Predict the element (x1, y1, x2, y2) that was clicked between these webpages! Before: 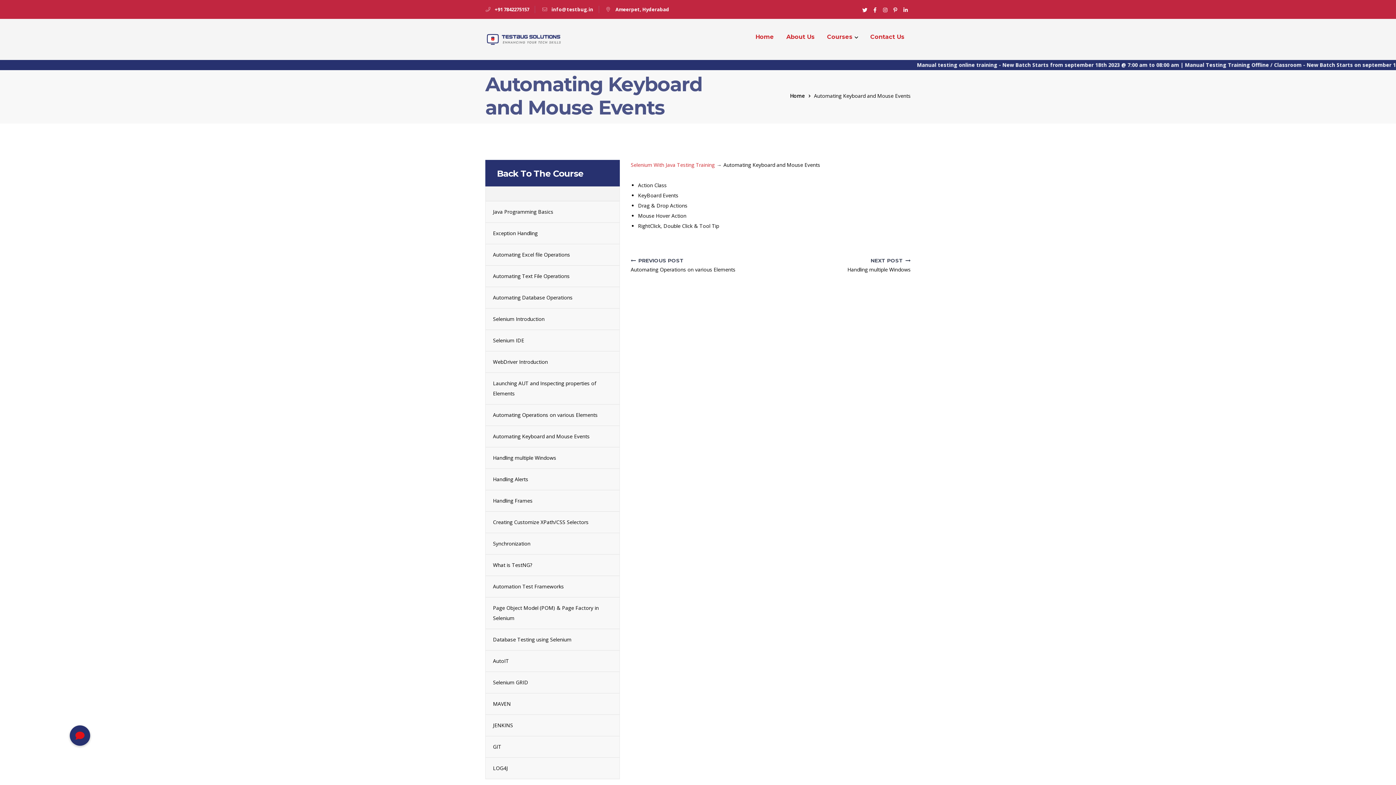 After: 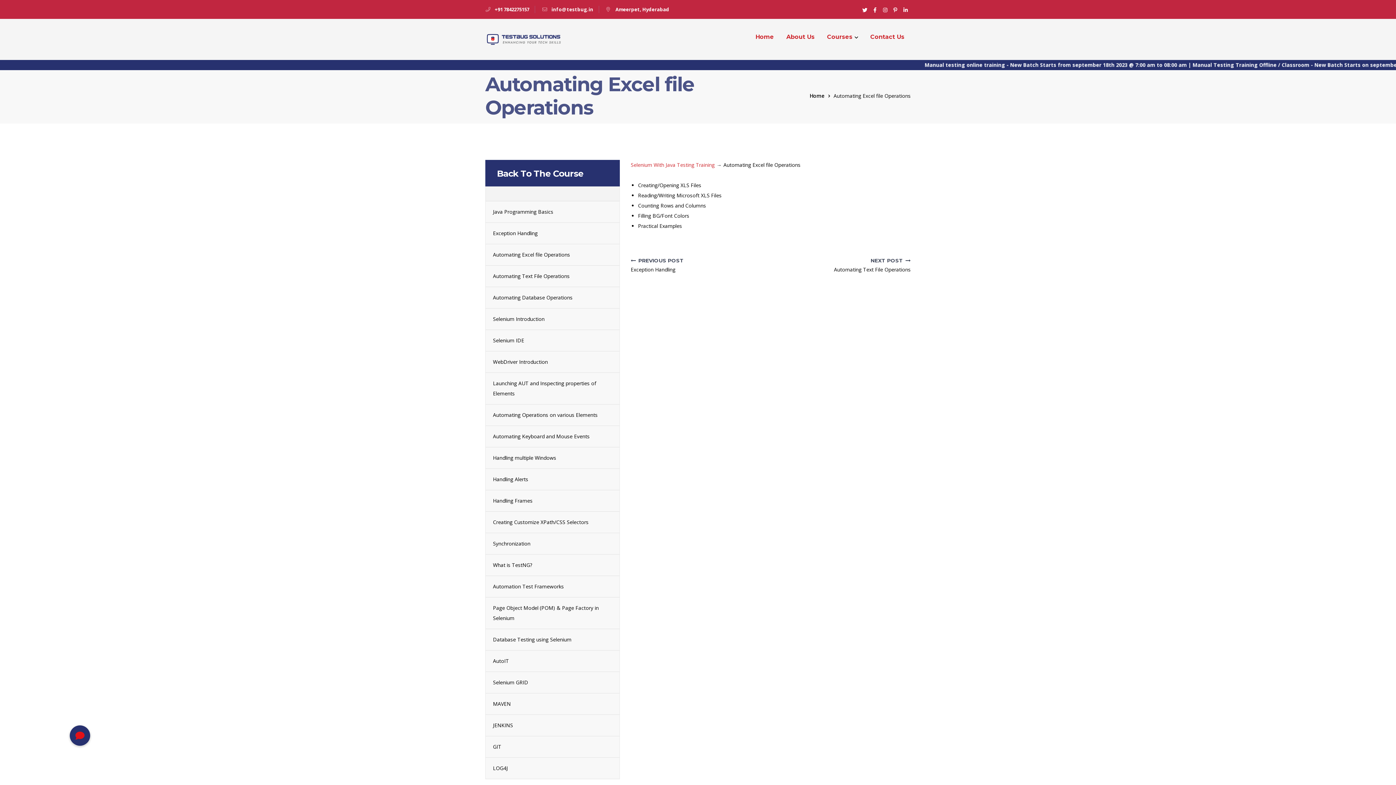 Action: label: Automating Excel file Operations bbox: (493, 249, 570, 260)